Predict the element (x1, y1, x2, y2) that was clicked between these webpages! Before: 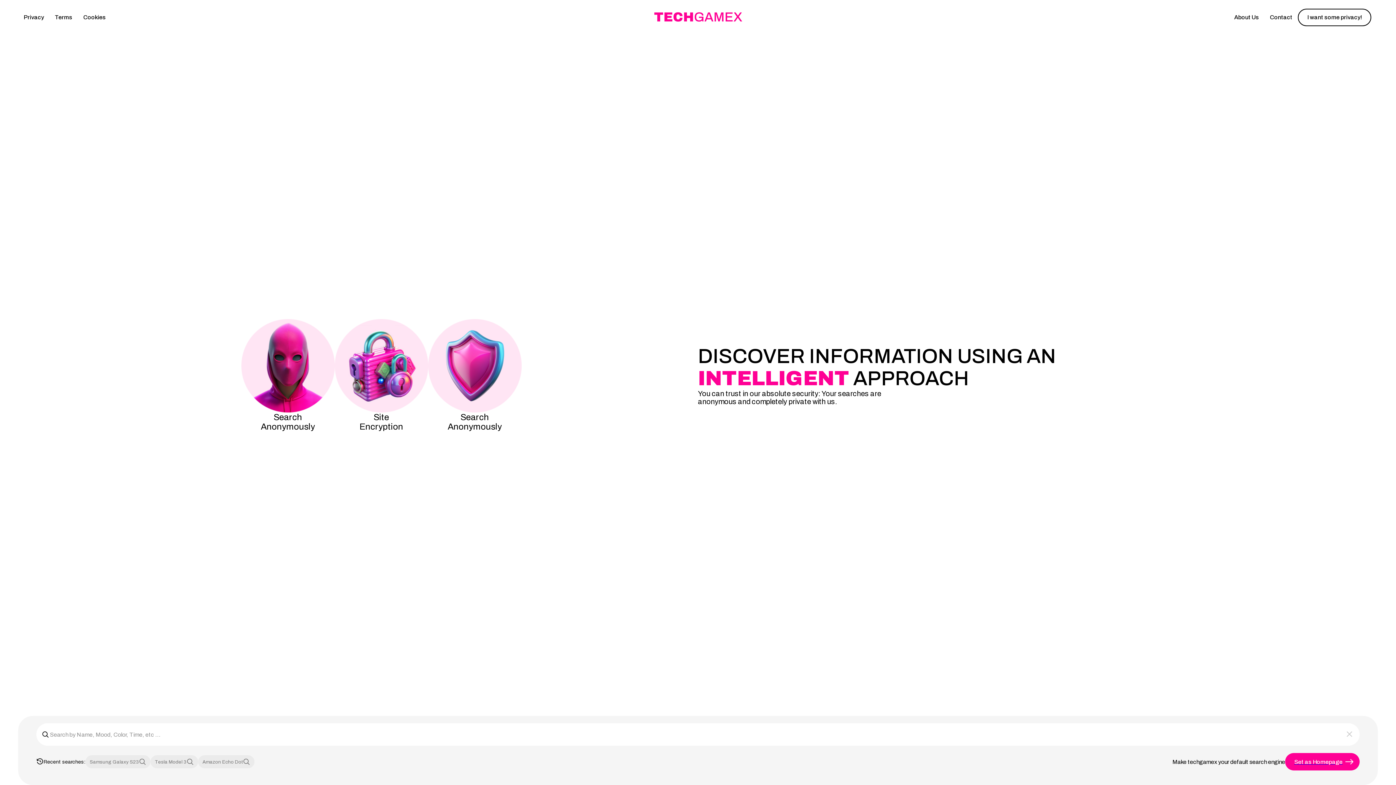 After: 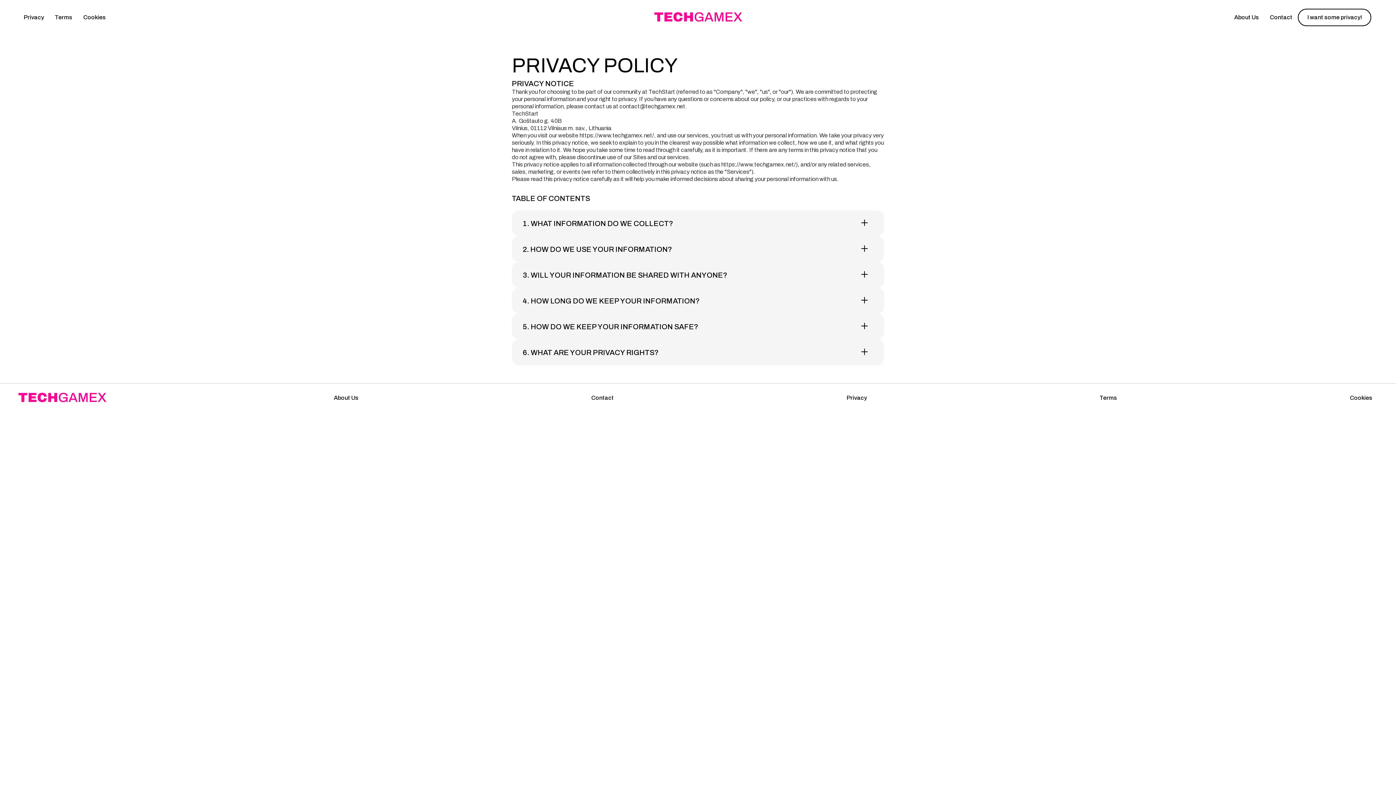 Action: label: Privacy bbox: (18, 10, 49, 24)